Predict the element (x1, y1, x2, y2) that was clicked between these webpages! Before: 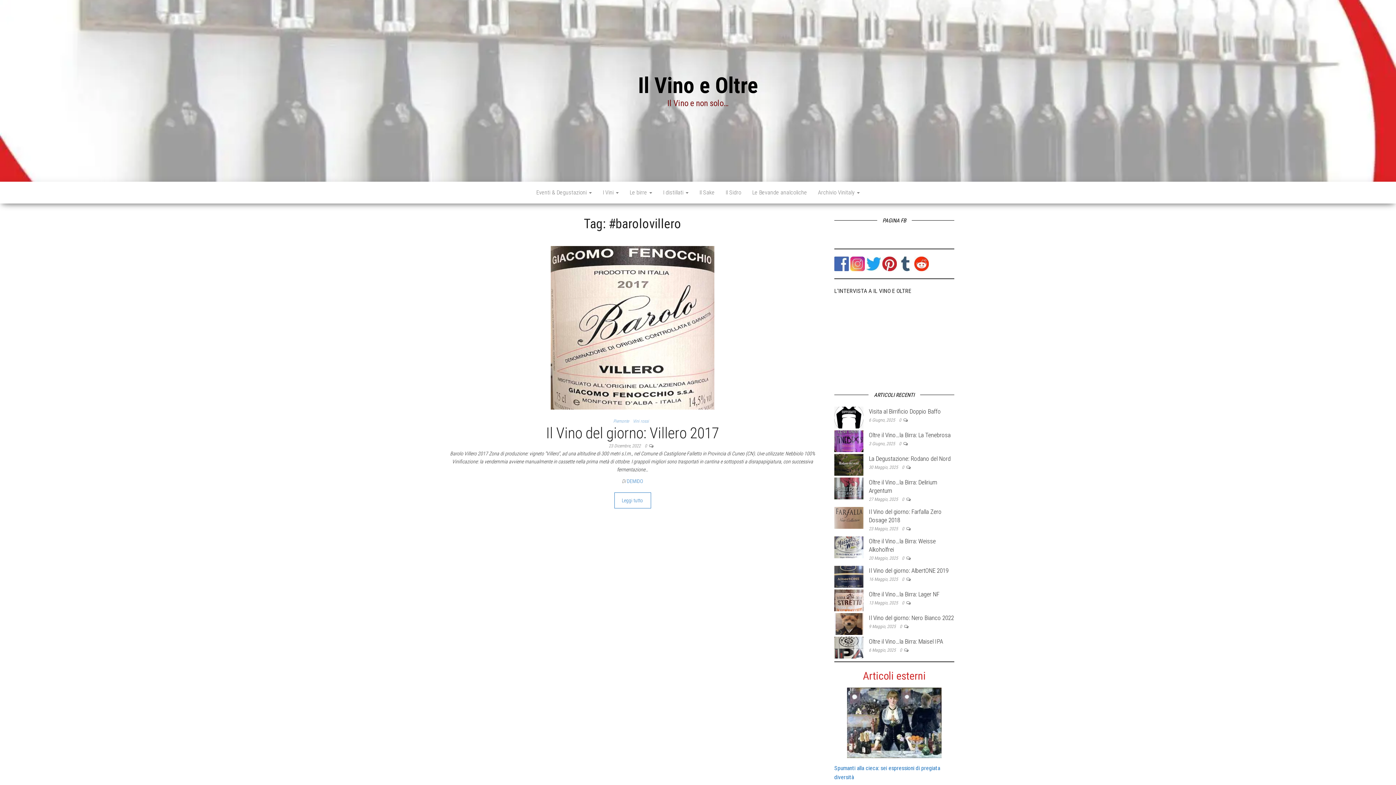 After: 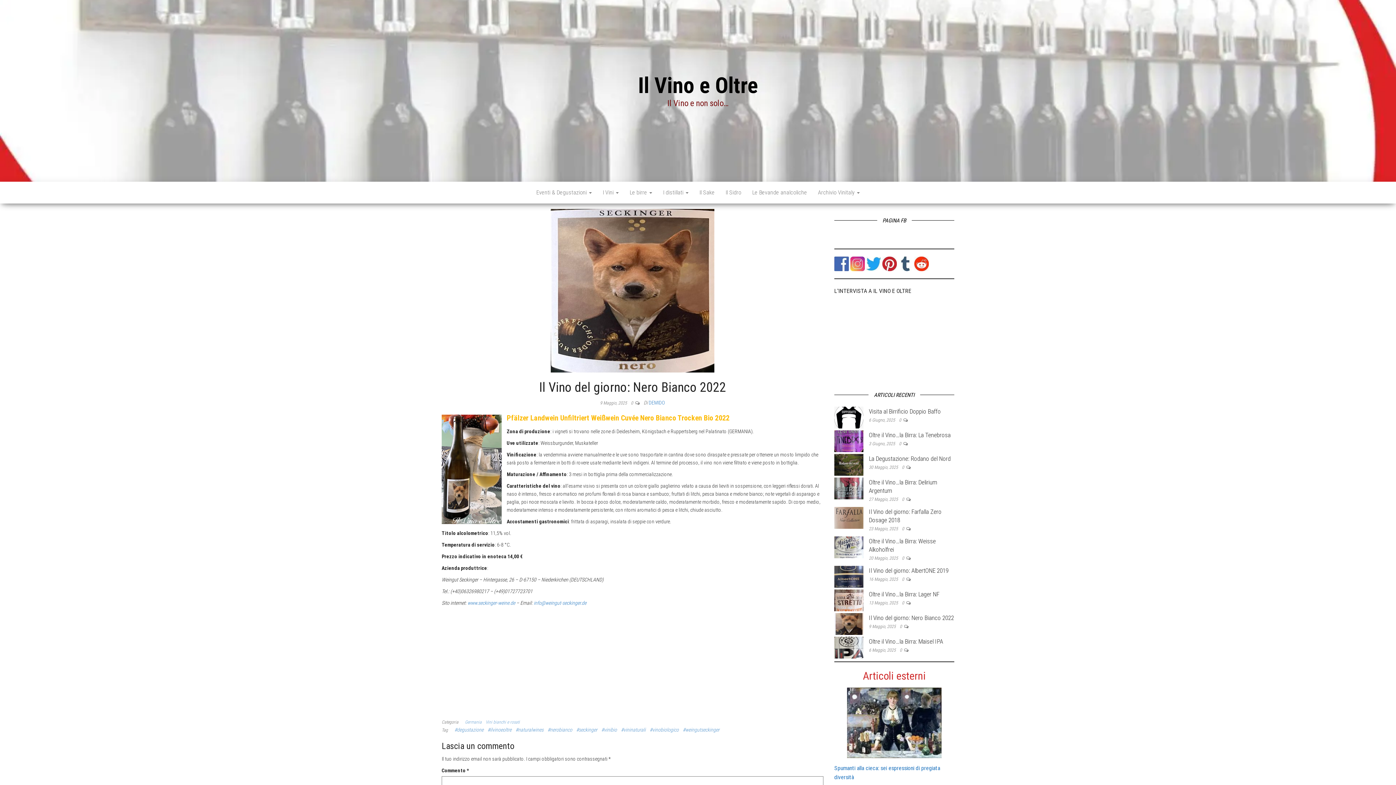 Action: bbox: (869, 614, 954, 621) label: Il Vino del giorno: Nero Bianco 2022